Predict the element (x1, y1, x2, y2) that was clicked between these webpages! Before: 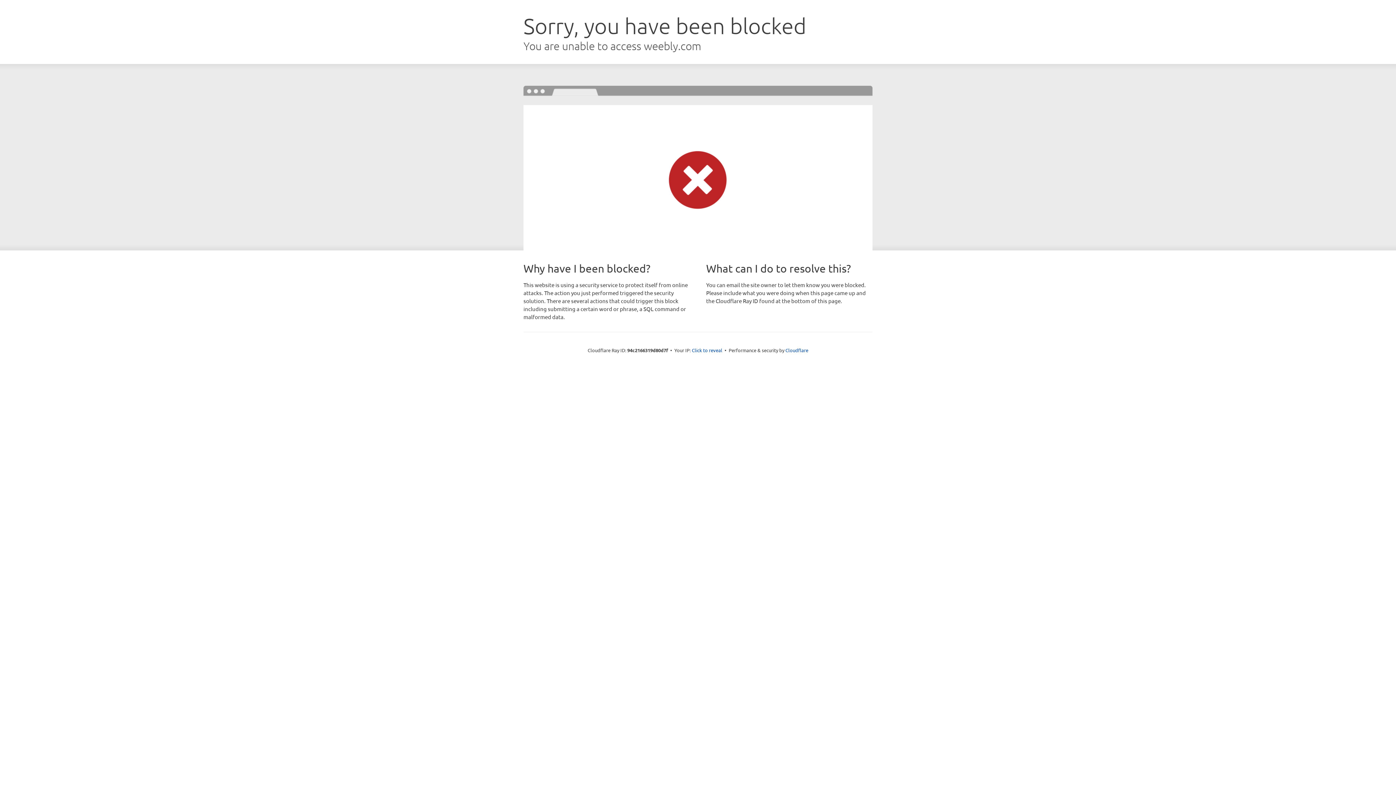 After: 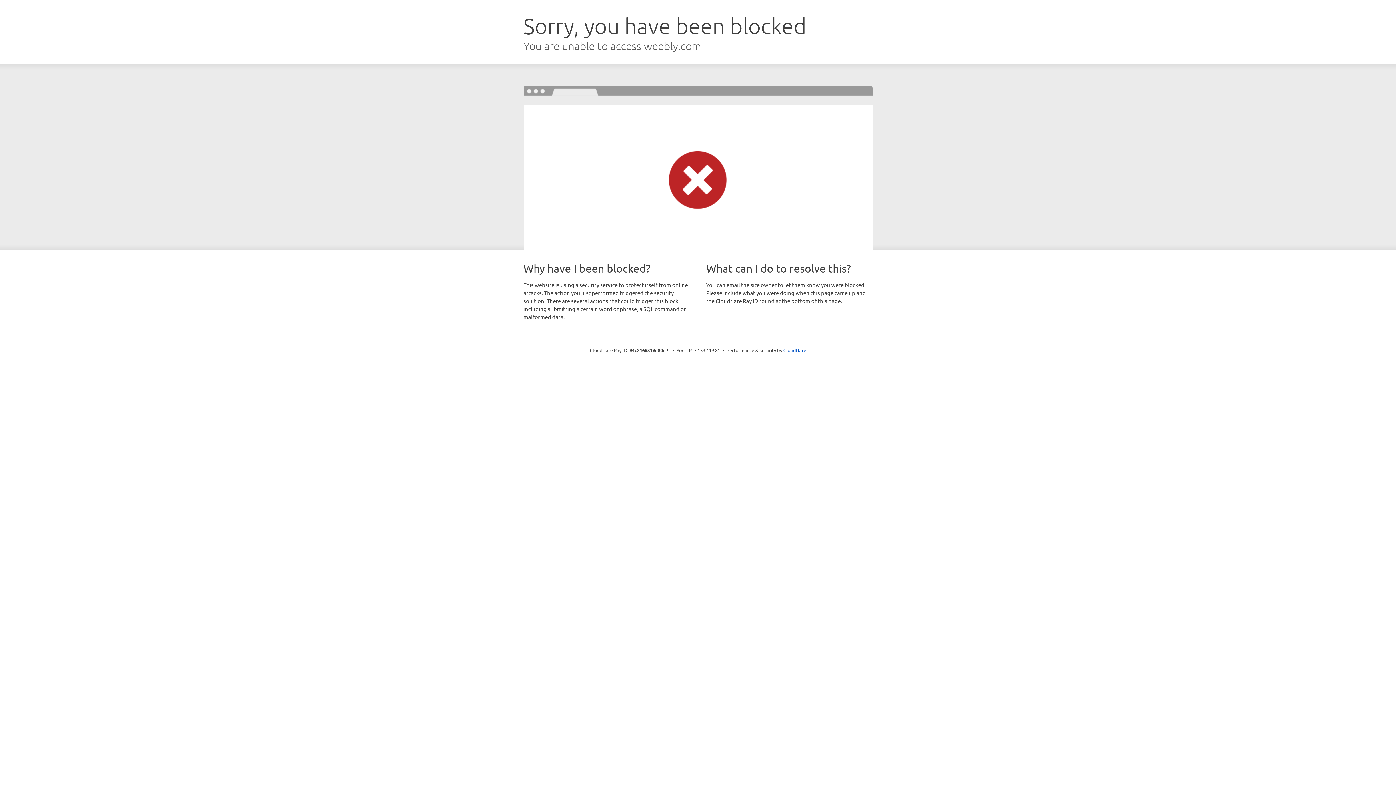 Action: bbox: (692, 346, 722, 353) label: Click to reveal